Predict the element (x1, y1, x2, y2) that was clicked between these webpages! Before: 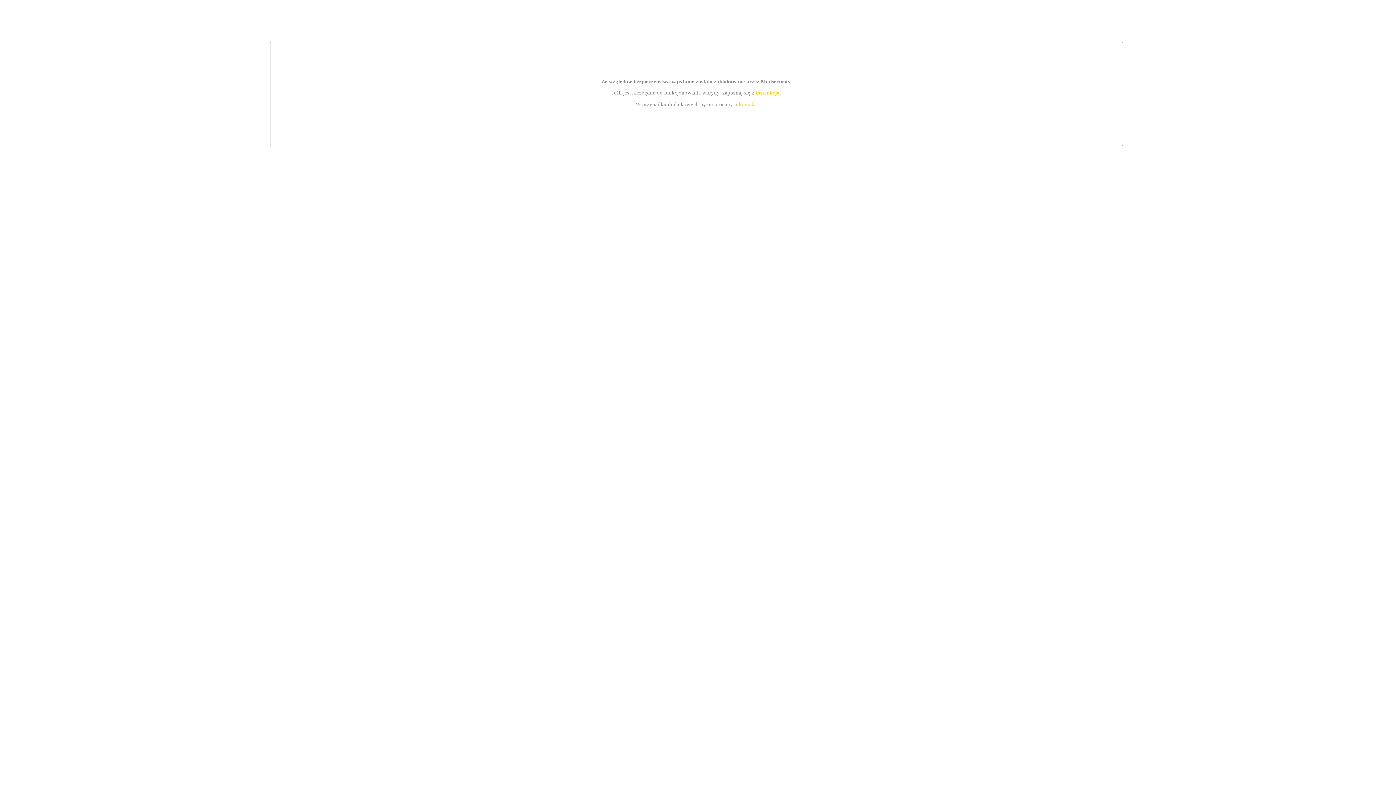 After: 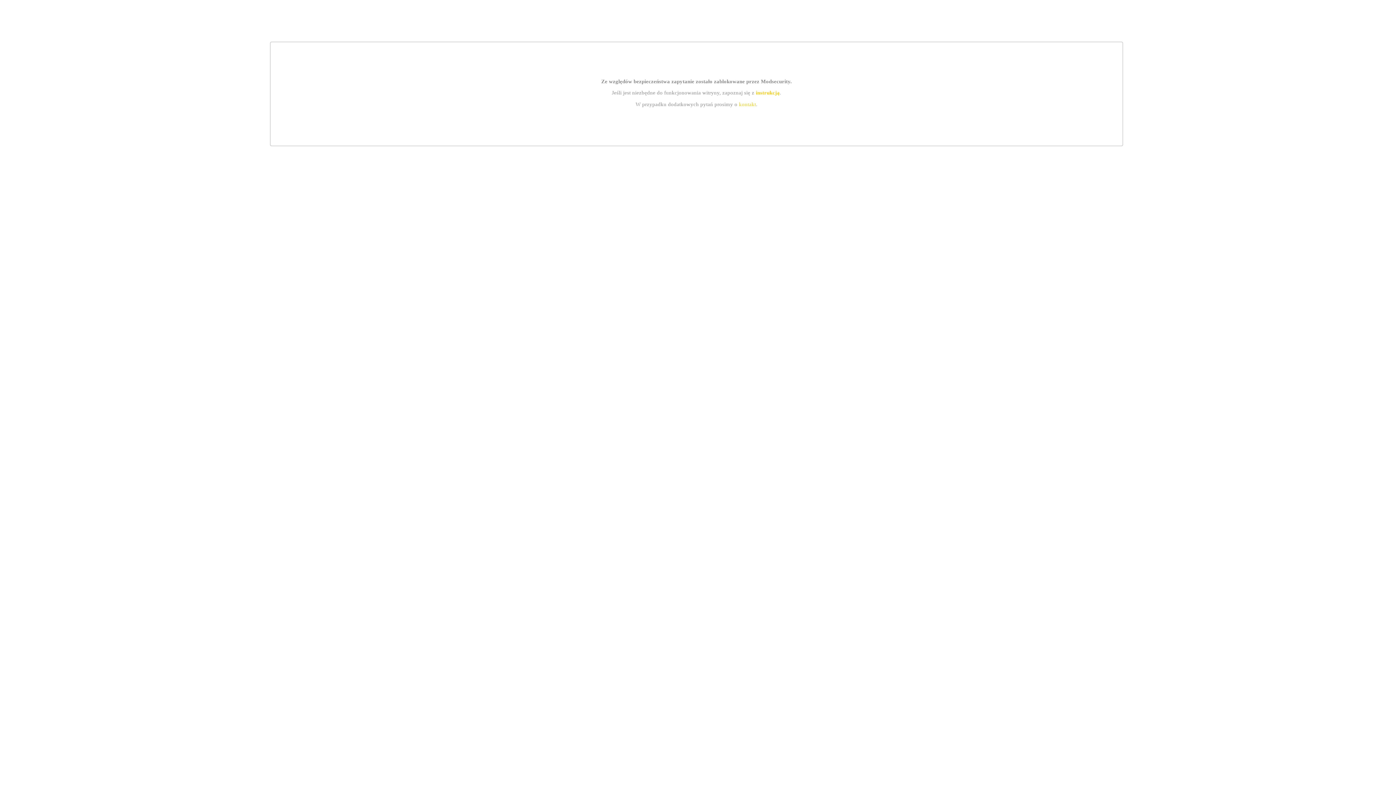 Action: bbox: (739, 101, 756, 107) label: kontakt